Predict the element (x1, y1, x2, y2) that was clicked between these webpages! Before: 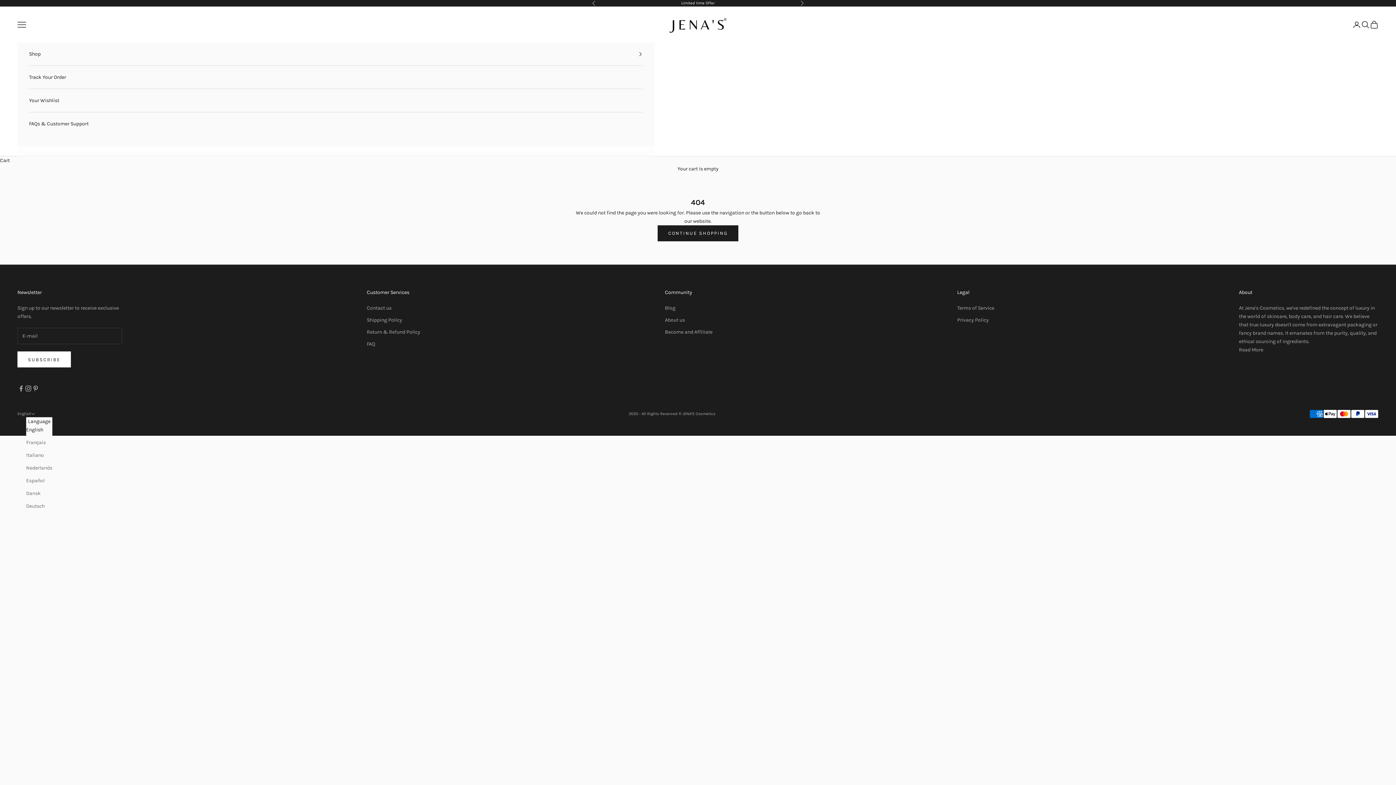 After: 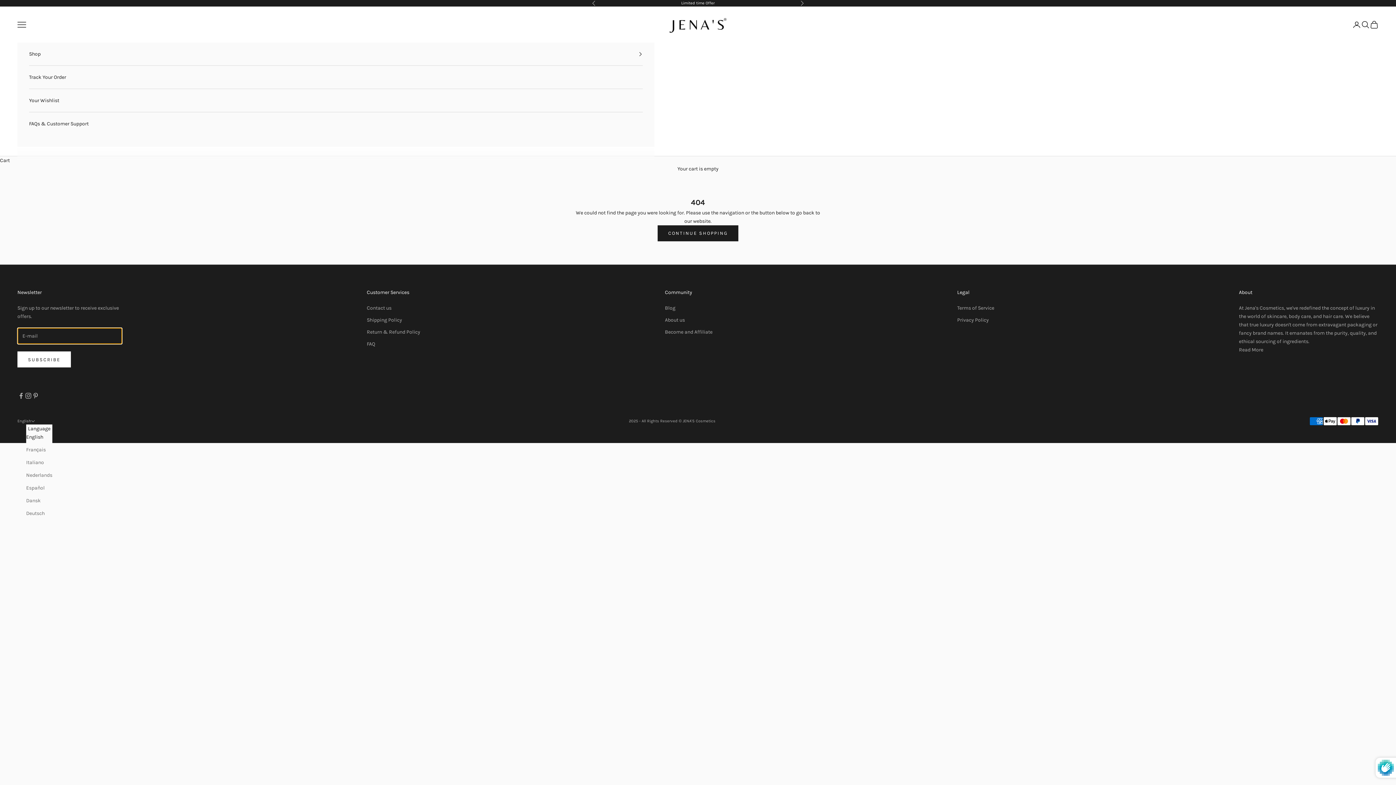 Action: bbox: (17, 351, 70, 367) label: SUBSCRIBE